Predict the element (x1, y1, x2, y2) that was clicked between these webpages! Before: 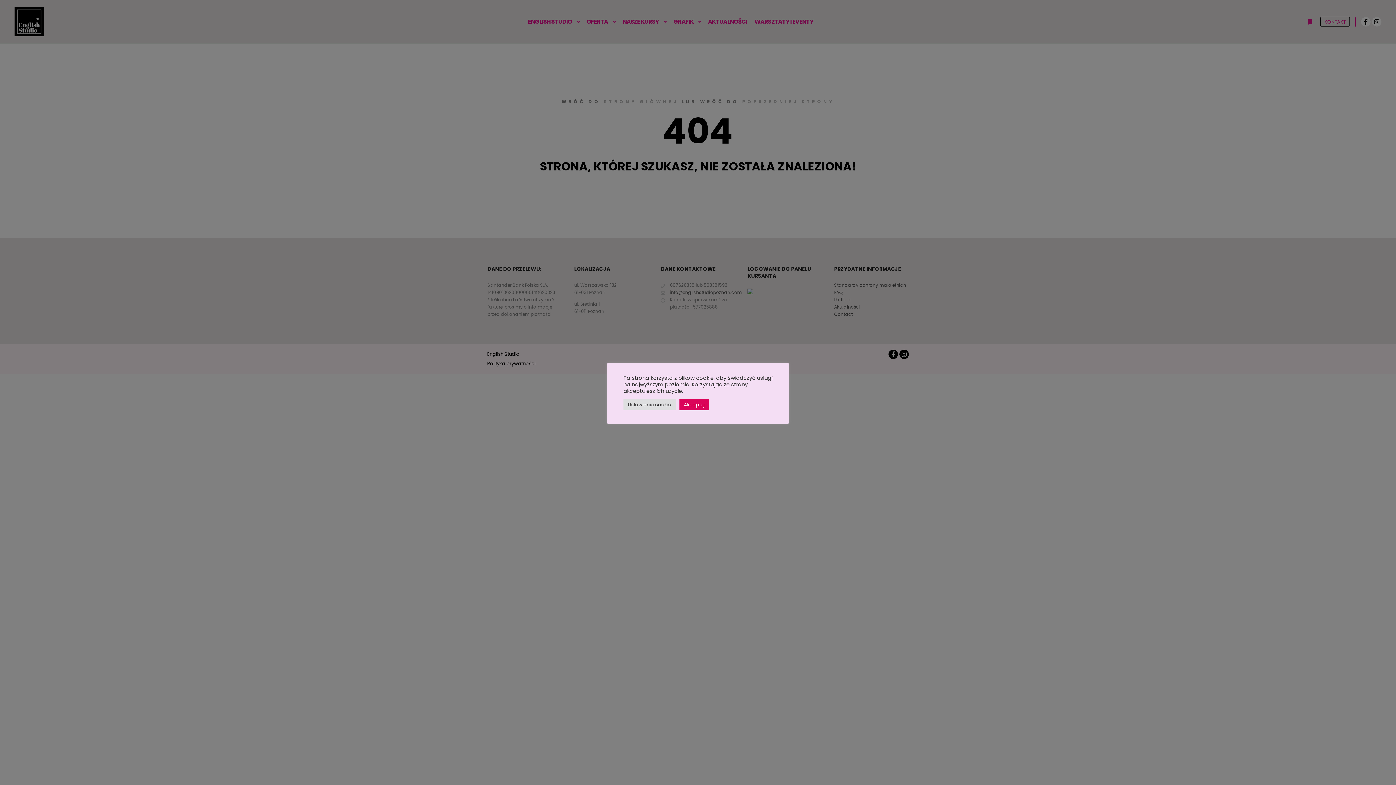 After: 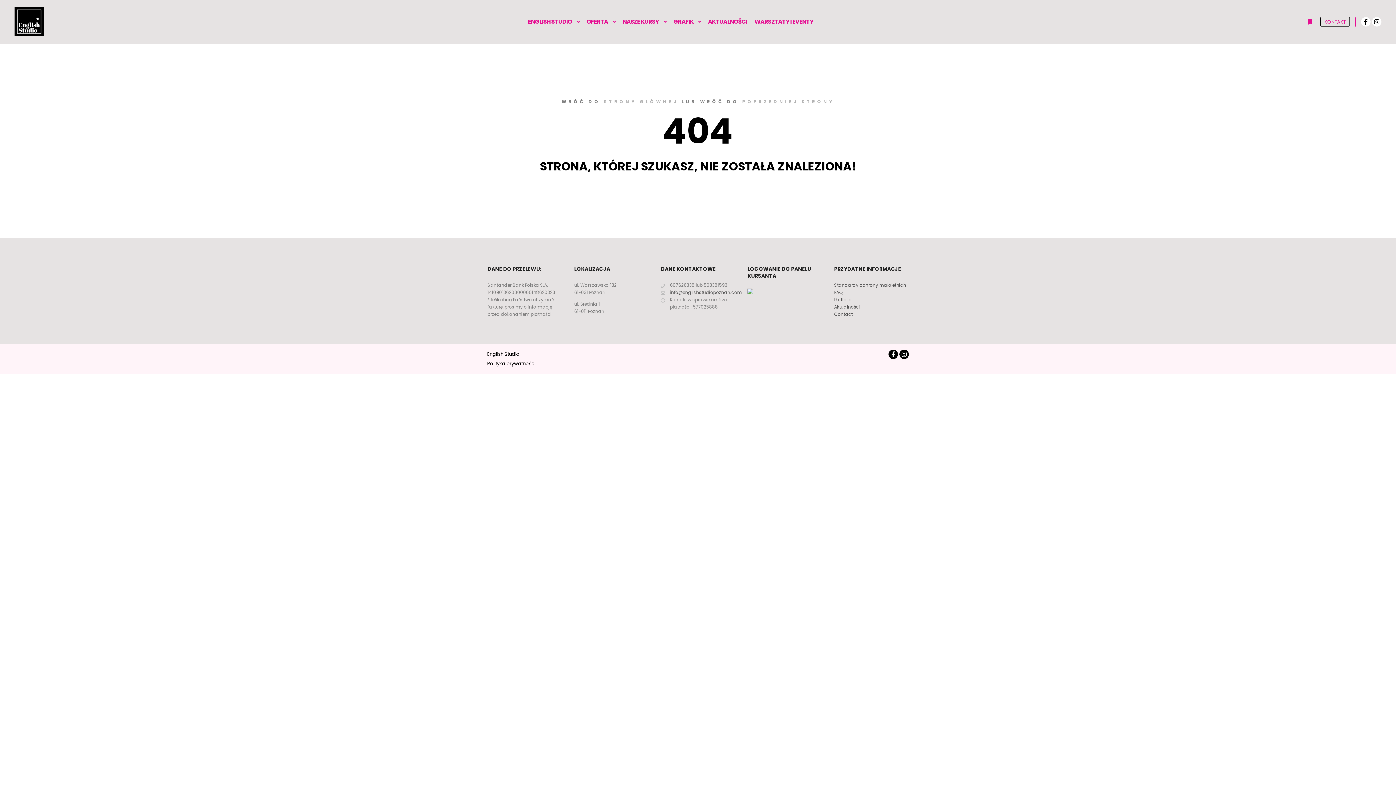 Action: label: Akceptuj bbox: (679, 399, 709, 410)